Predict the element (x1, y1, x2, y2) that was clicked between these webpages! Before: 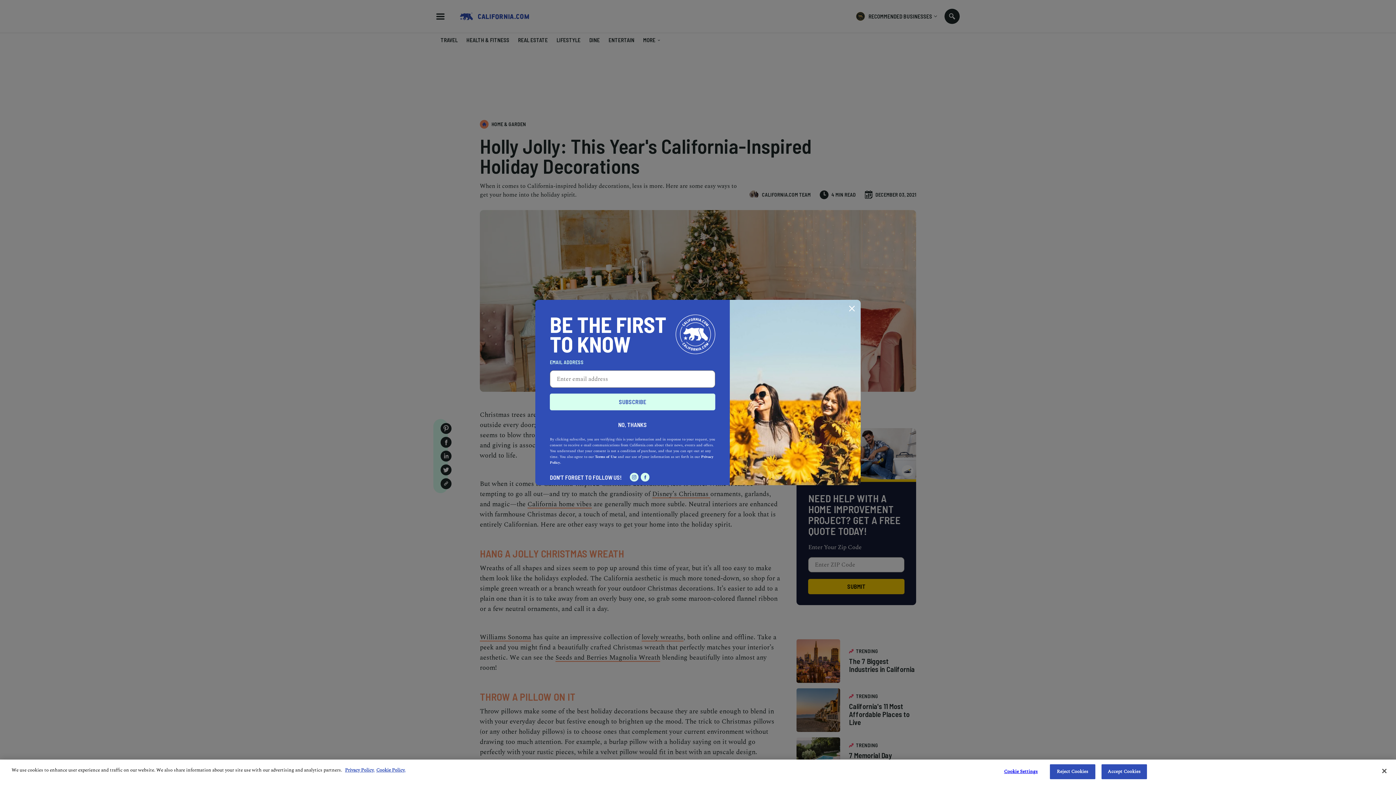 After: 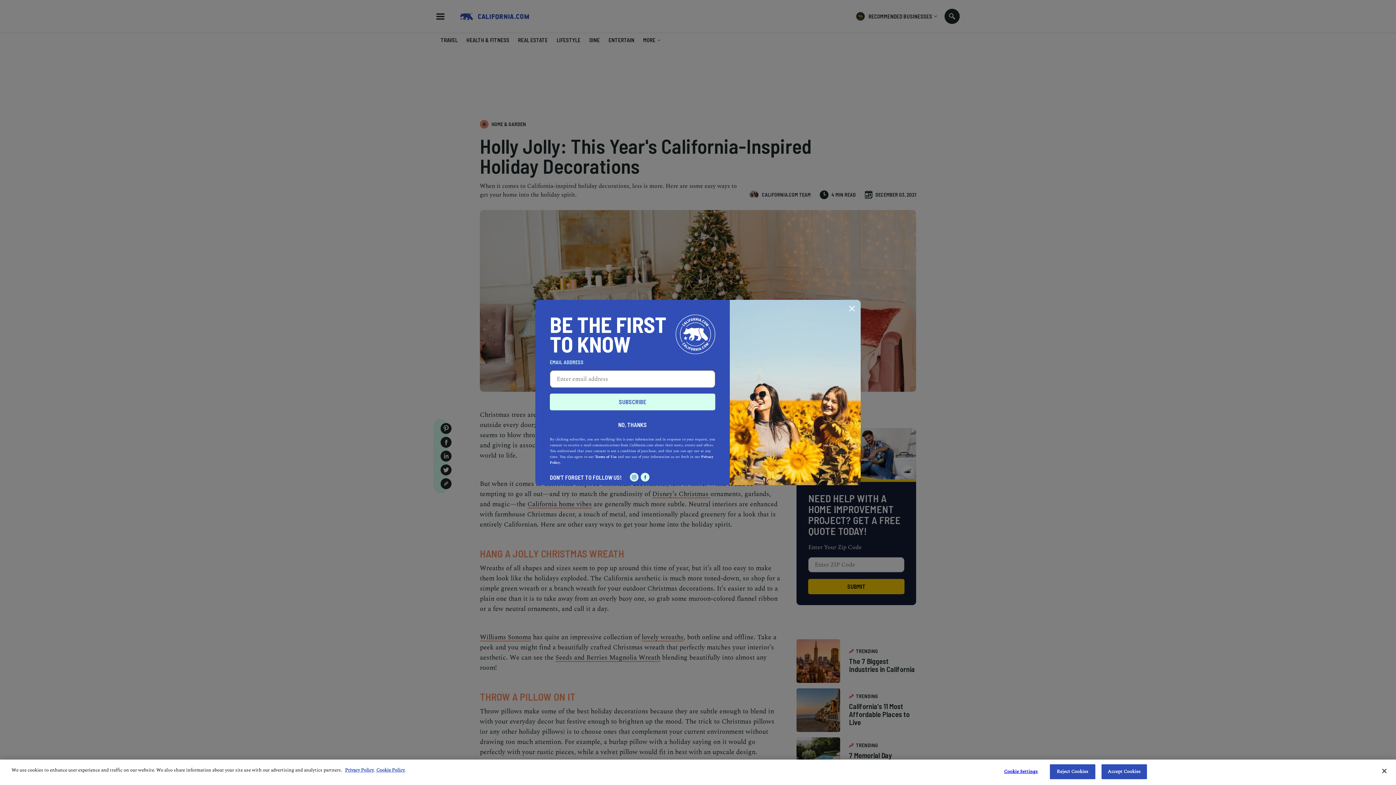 Action: label: Redirects to California.com page on Facebook bbox: (640, 473, 649, 481)